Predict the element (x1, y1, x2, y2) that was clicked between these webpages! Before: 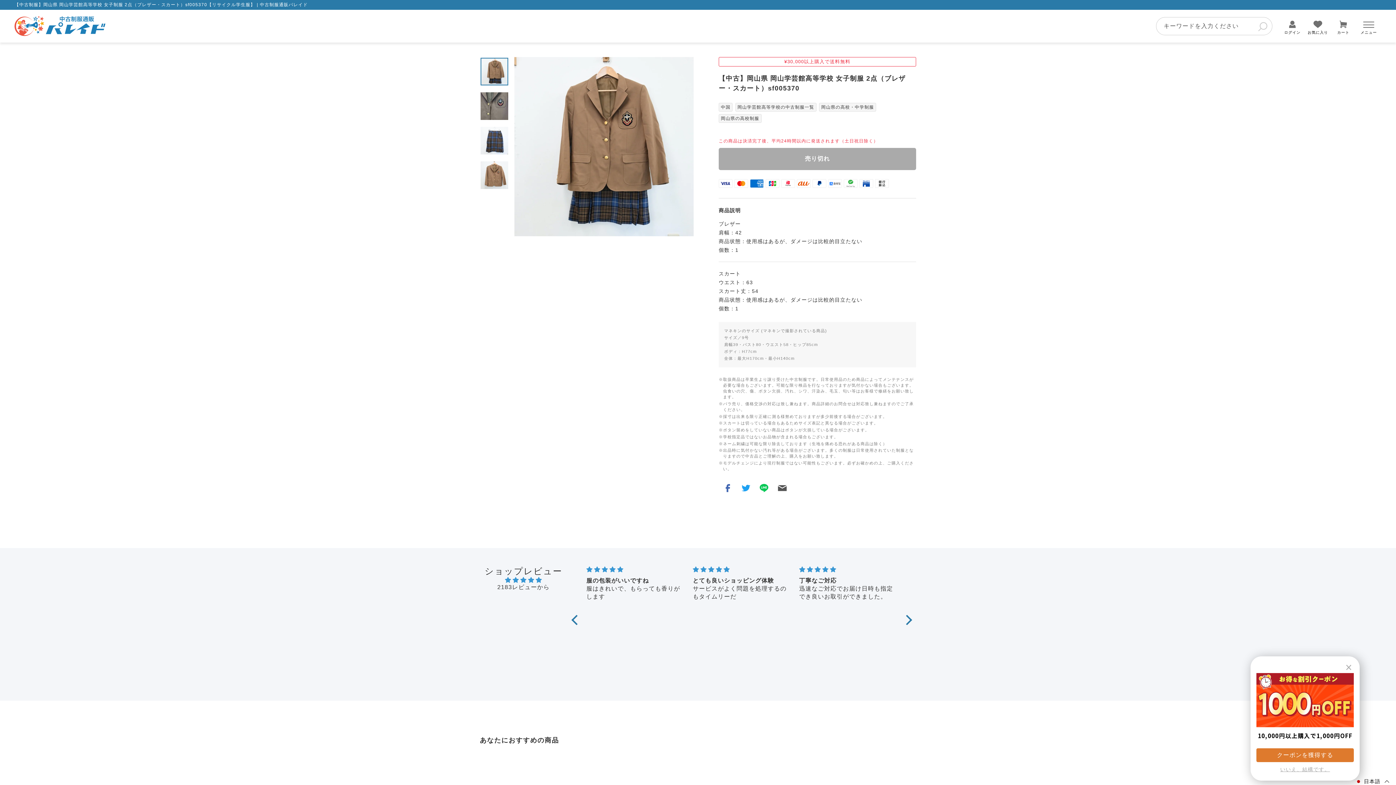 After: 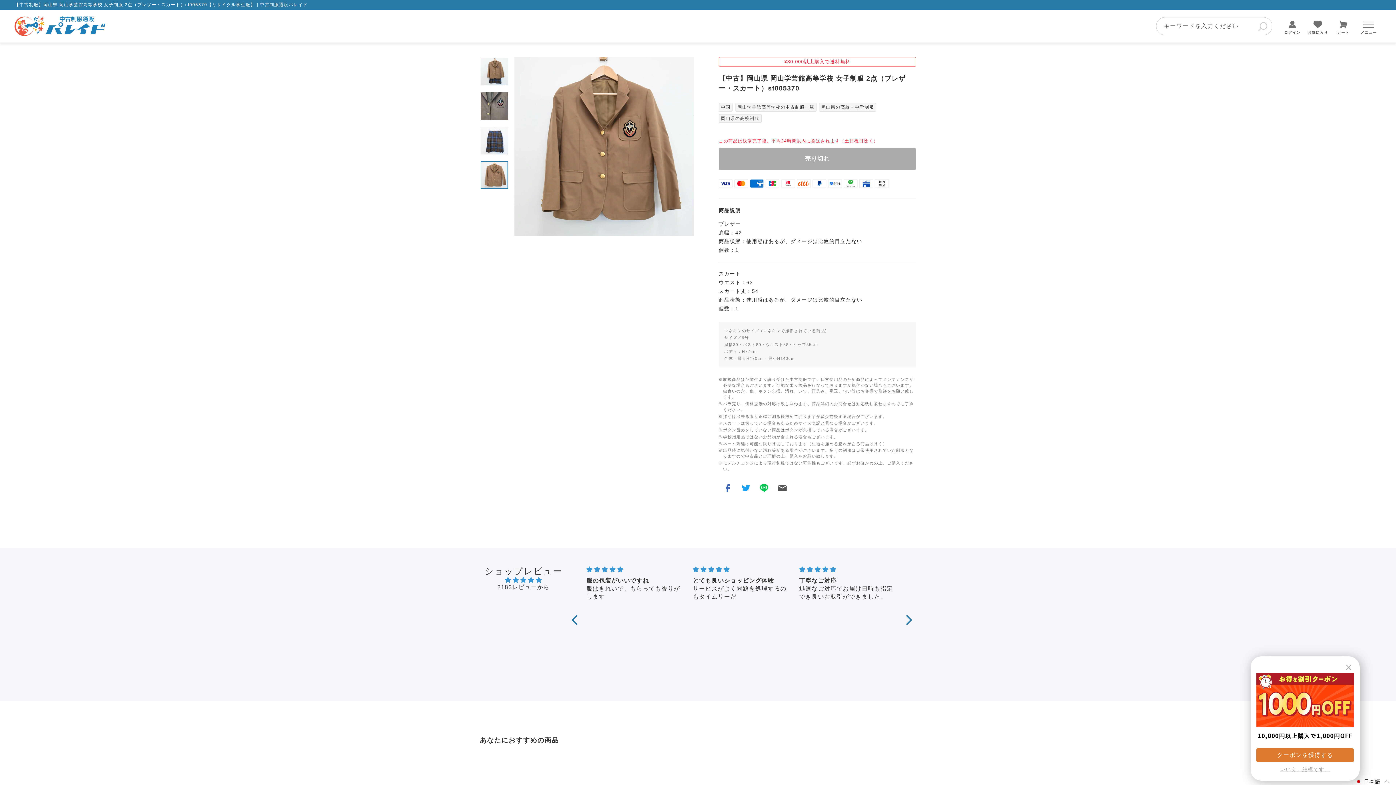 Action: bbox: (480, 161, 508, 189)